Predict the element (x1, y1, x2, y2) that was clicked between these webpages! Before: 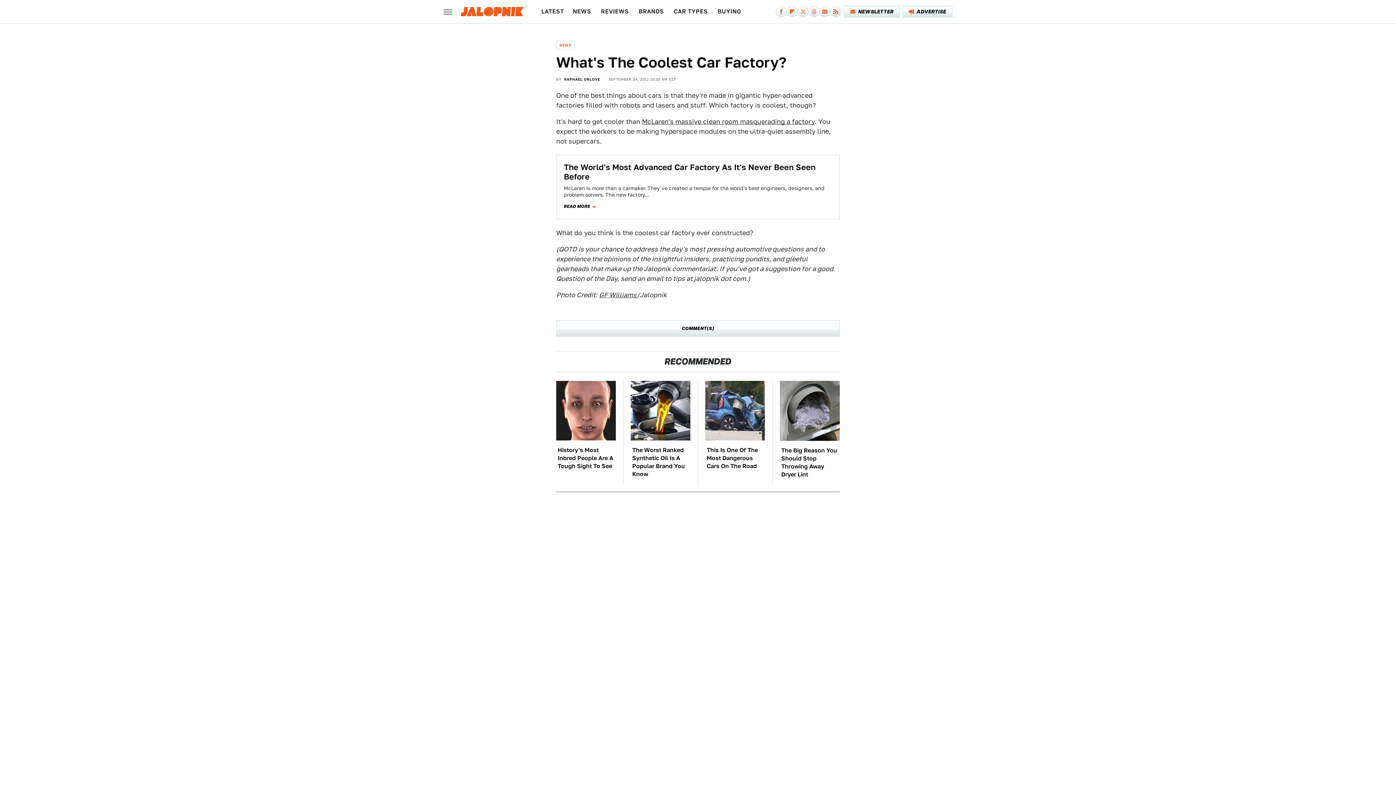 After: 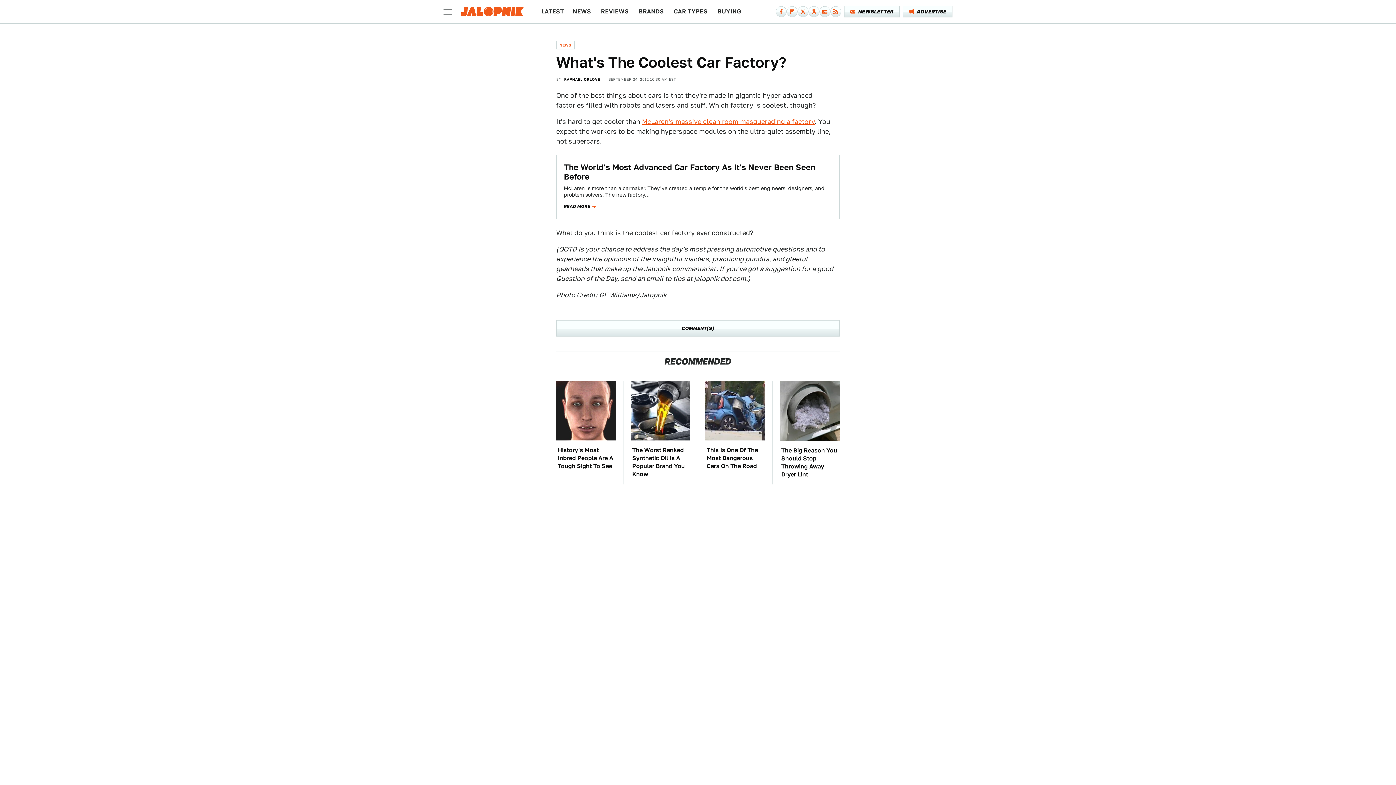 Action: bbox: (642, 117, 814, 125) label: McLaren's massive clean room masquerading a factory